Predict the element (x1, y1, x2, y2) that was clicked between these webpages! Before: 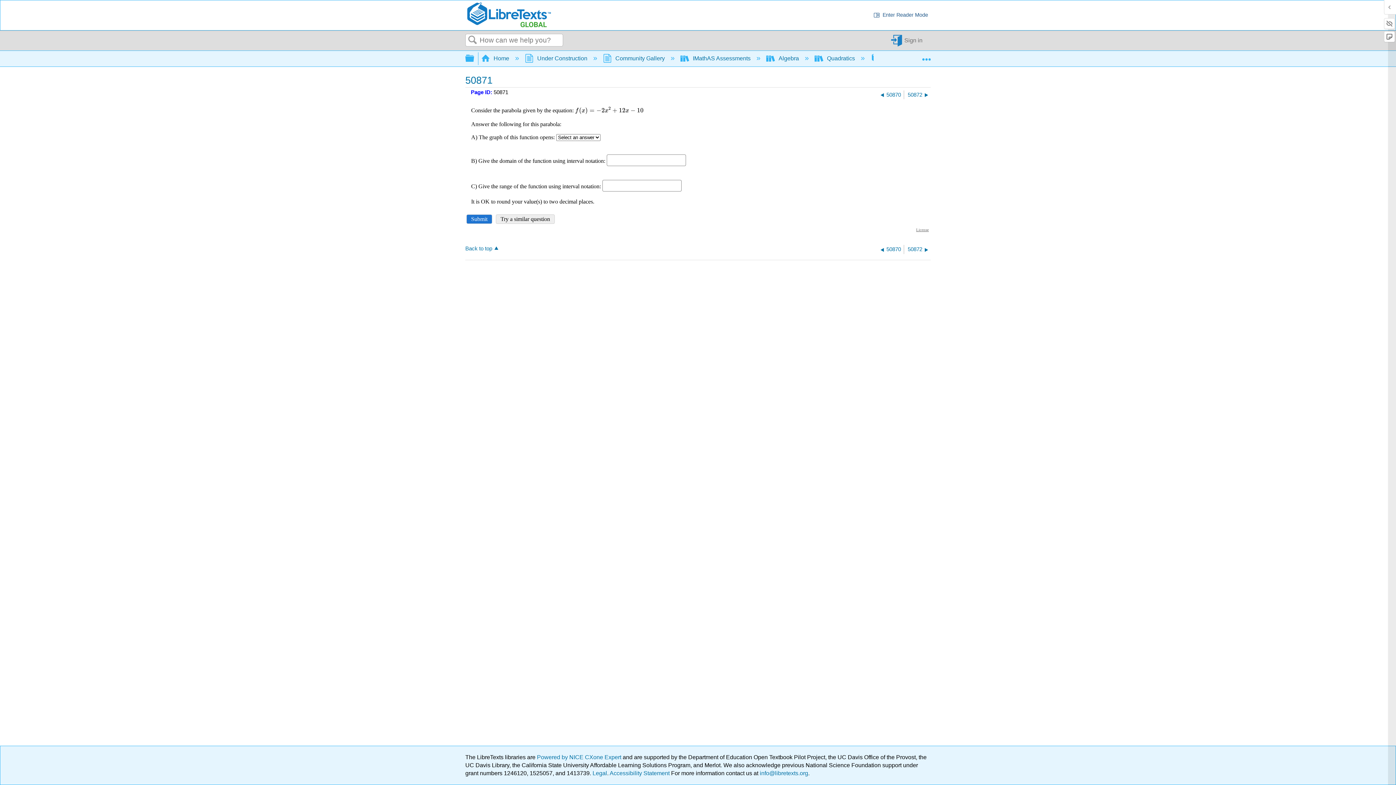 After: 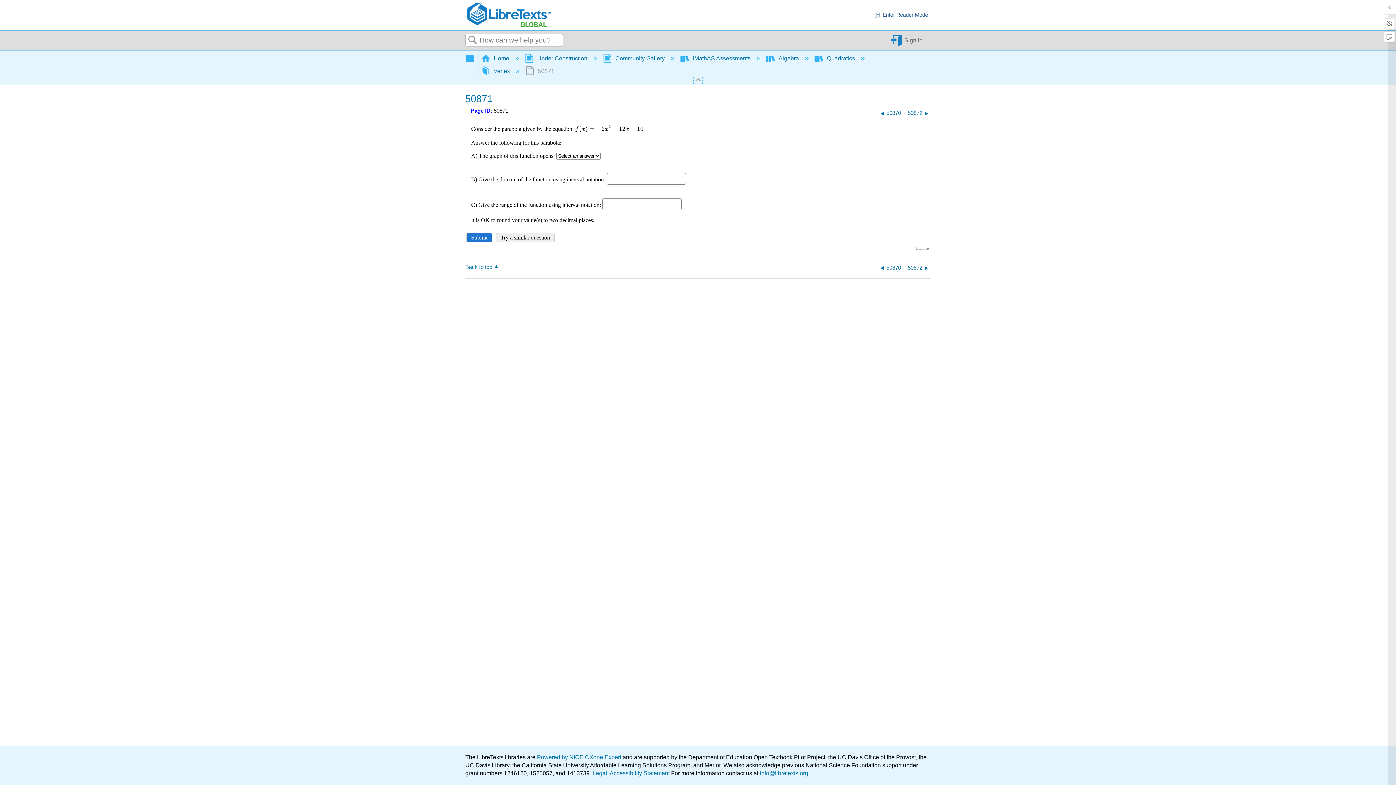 Action: label:  Expand/collapse global location bbox: (922, 51, 930, 62)